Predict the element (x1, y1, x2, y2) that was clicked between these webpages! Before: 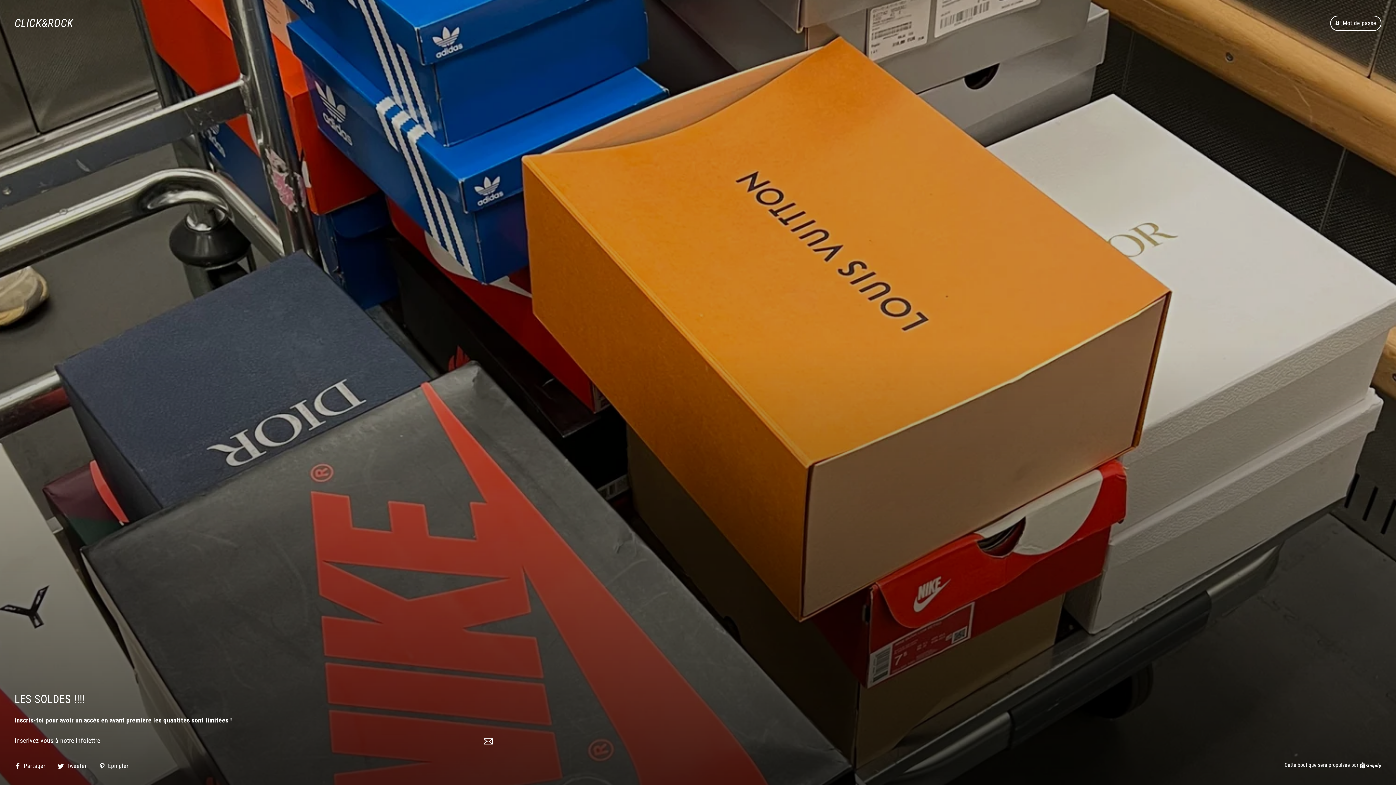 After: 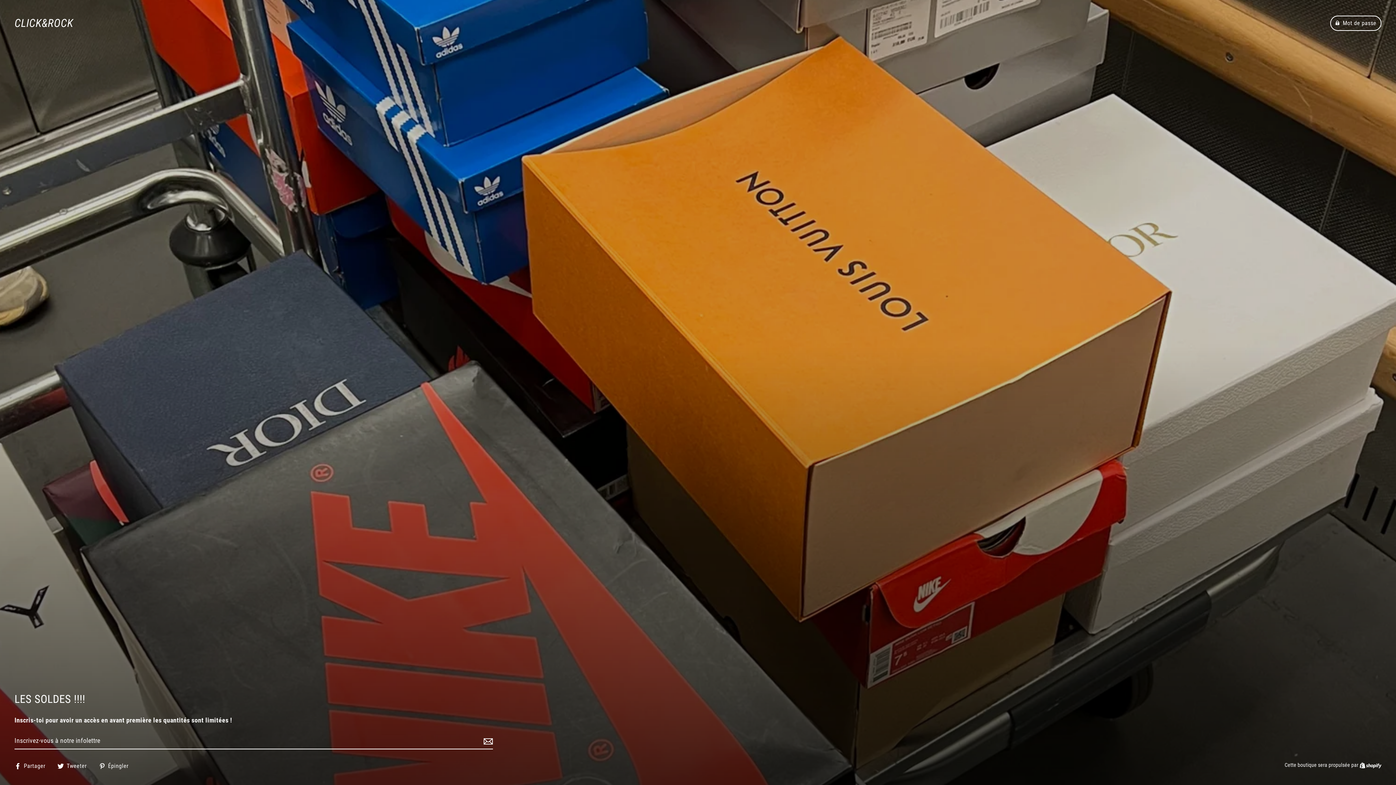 Action: bbox: (57, 761, 92, 770) label:  Tweeter
Tweeter sur Twitter